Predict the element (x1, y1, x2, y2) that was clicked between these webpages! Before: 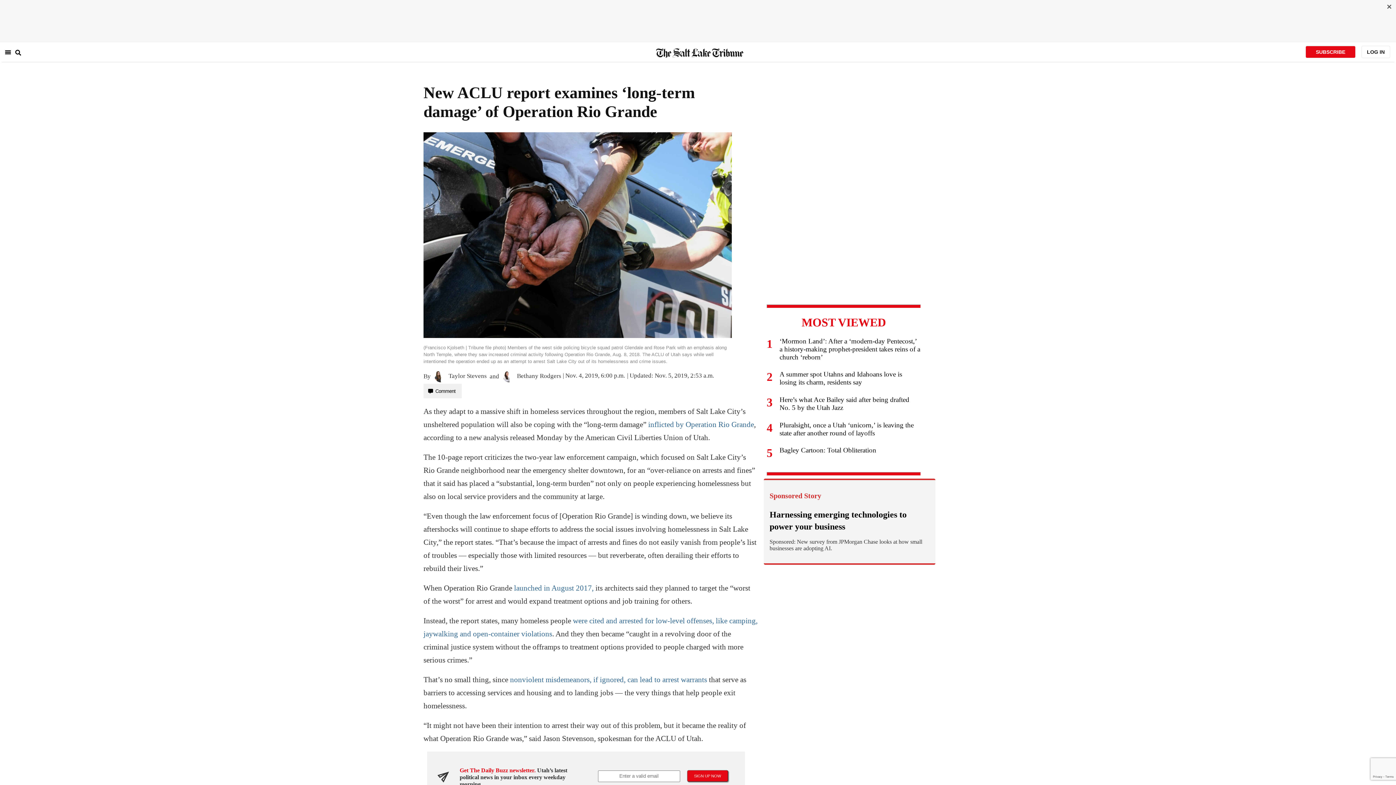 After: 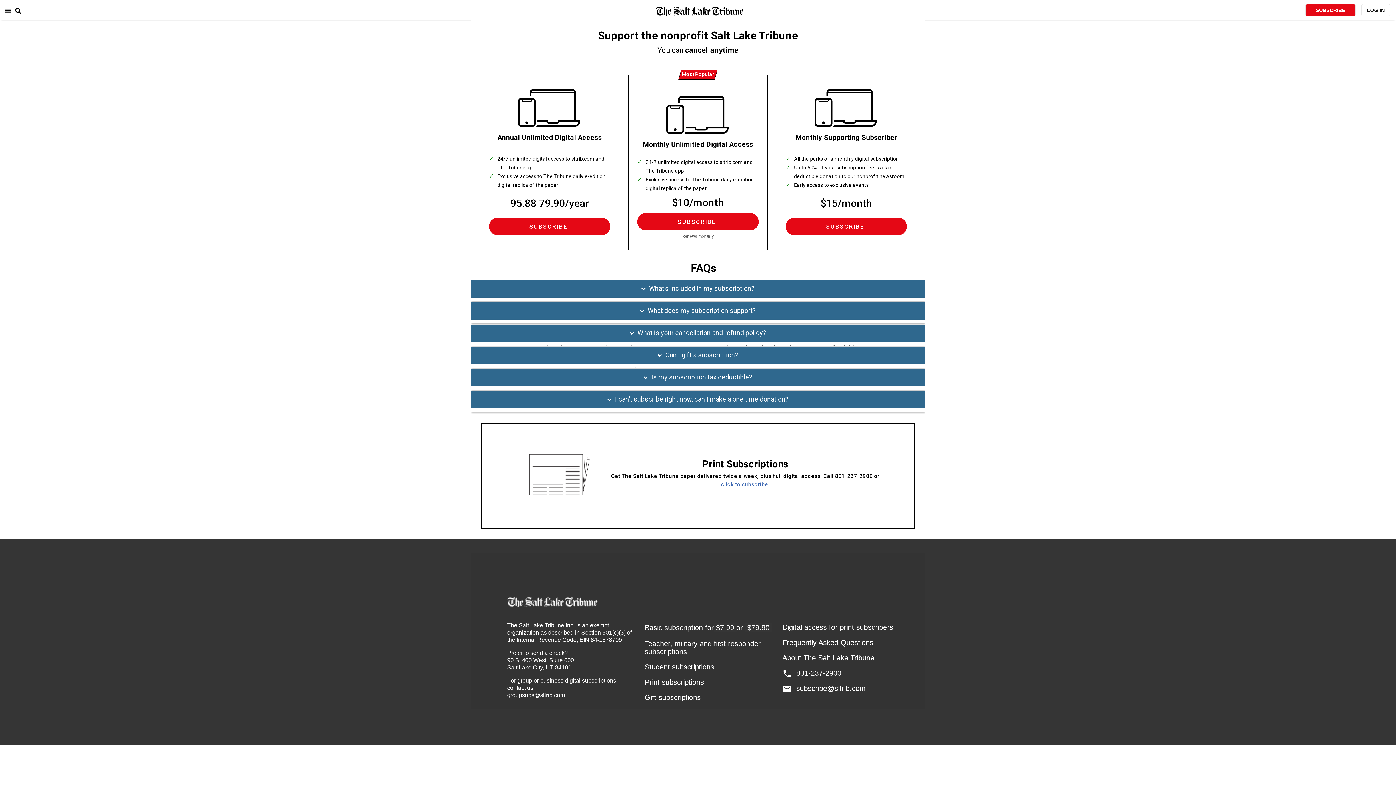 Action: label: SUBSCRIBE bbox: (1305, 45, 1356, 58)